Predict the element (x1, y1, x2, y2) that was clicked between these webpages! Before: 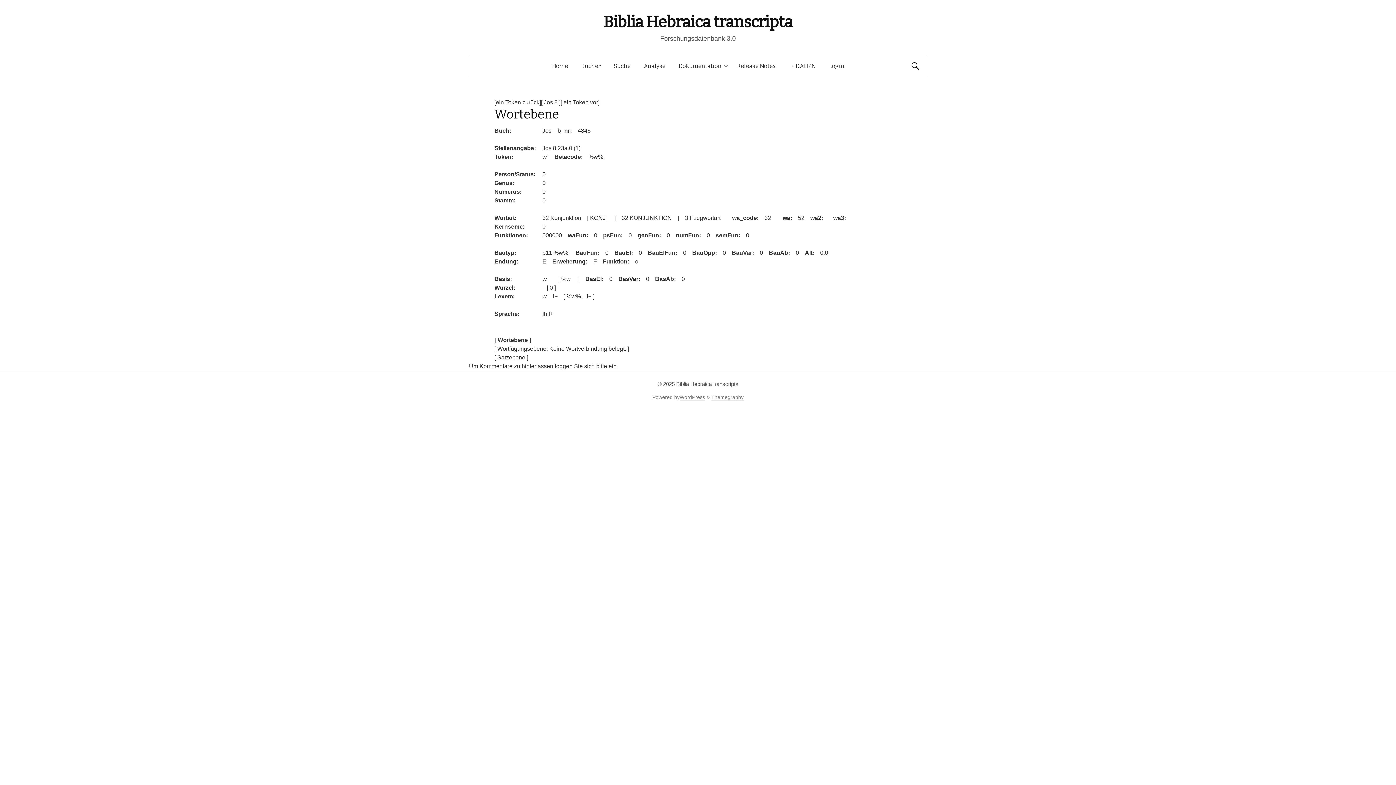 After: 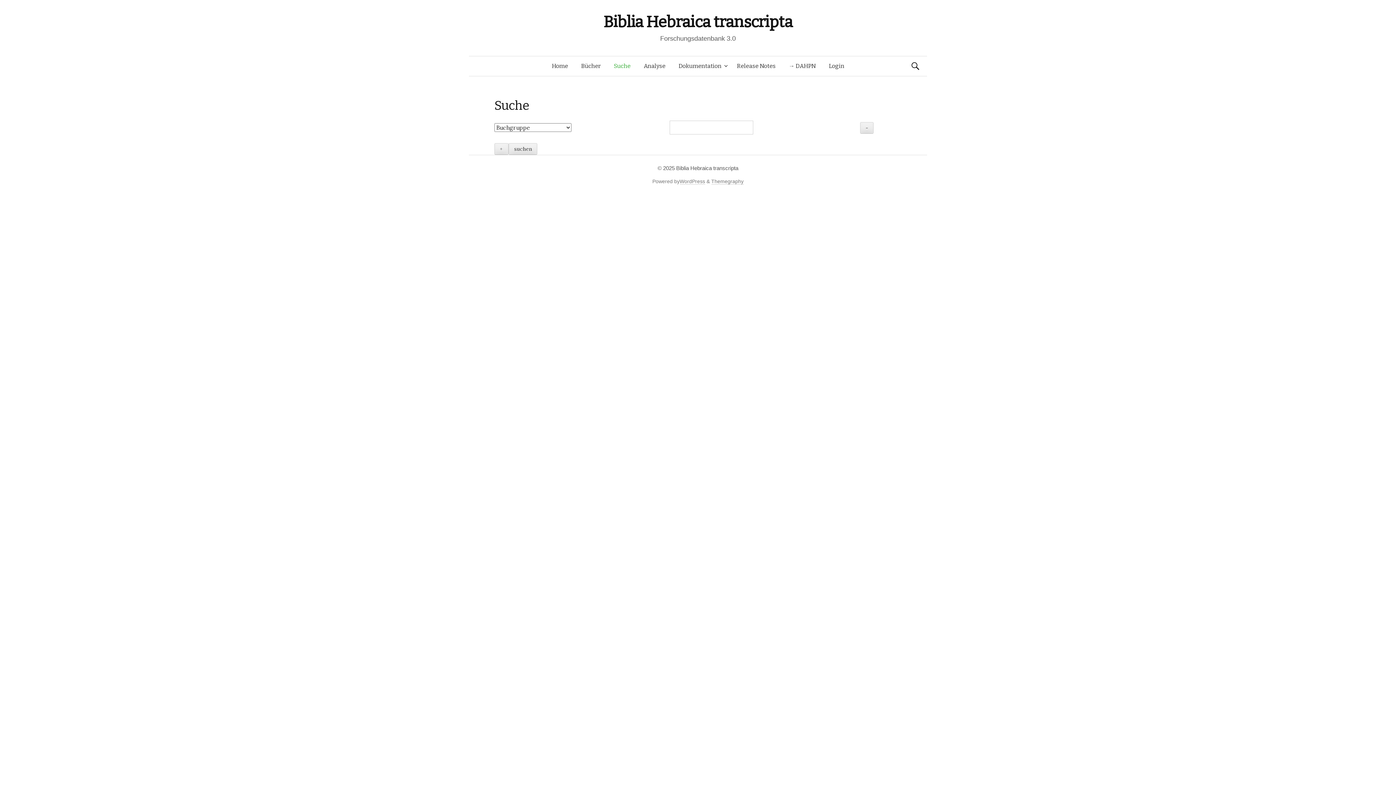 Action: label: Suche bbox: (607, 56, 637, 76)